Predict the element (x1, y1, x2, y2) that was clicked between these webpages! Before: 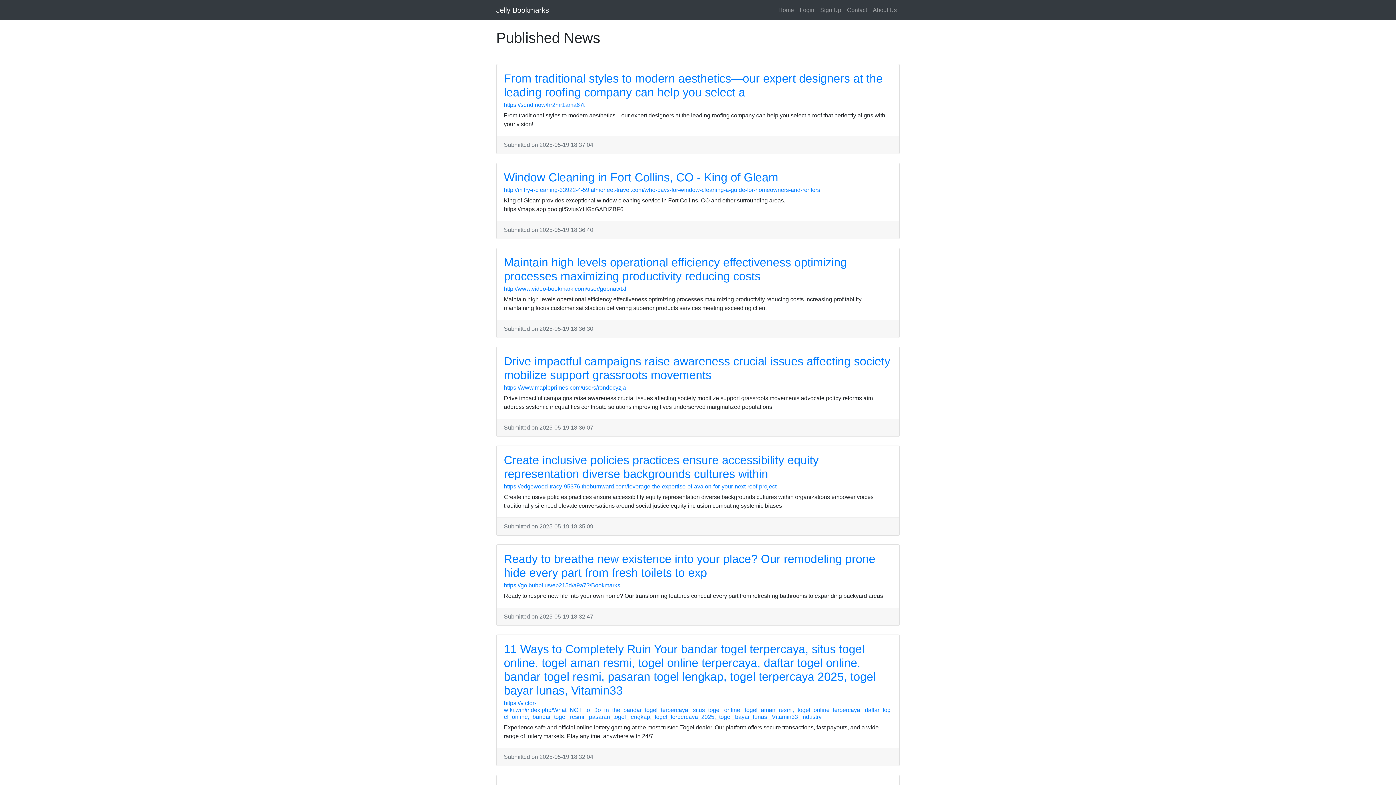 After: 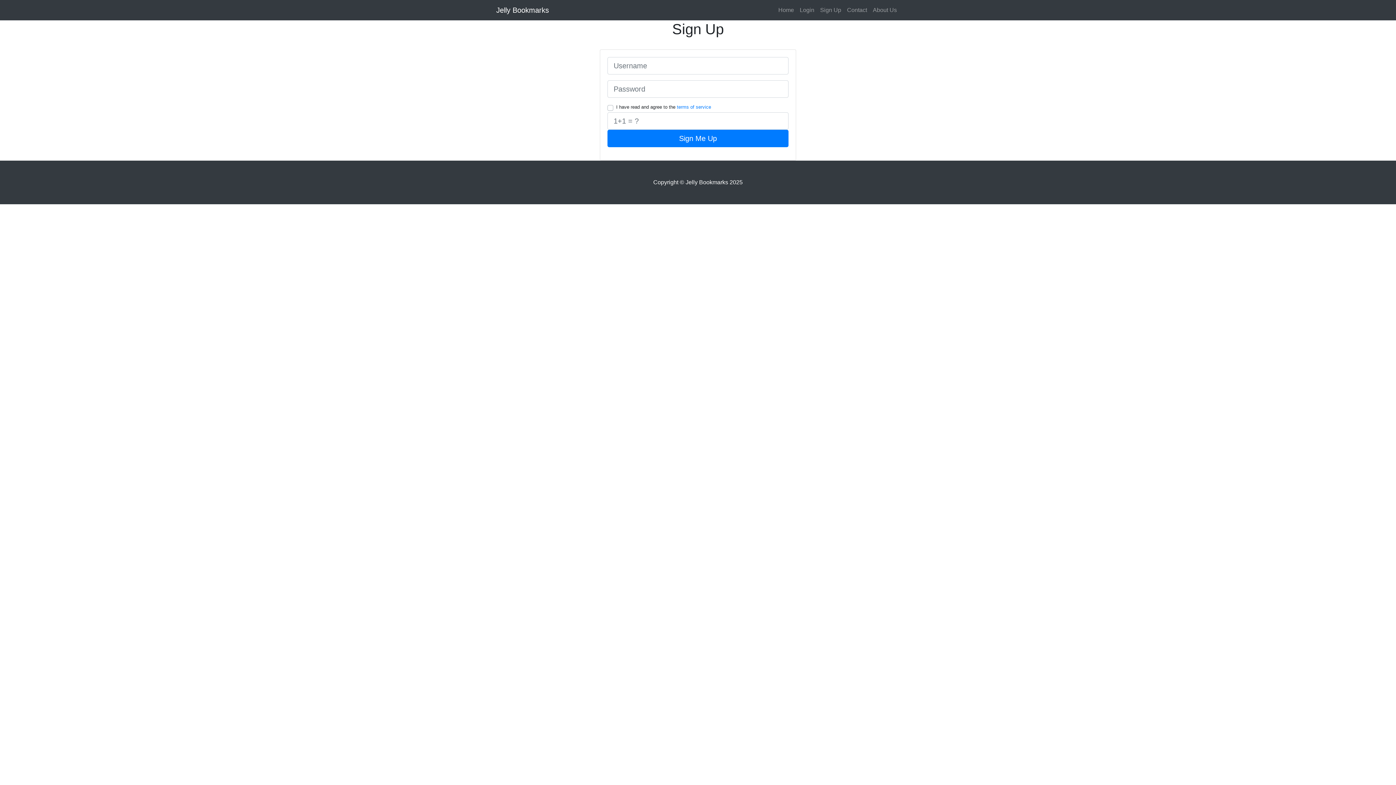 Action: label: Sign Up bbox: (817, 2, 844, 17)